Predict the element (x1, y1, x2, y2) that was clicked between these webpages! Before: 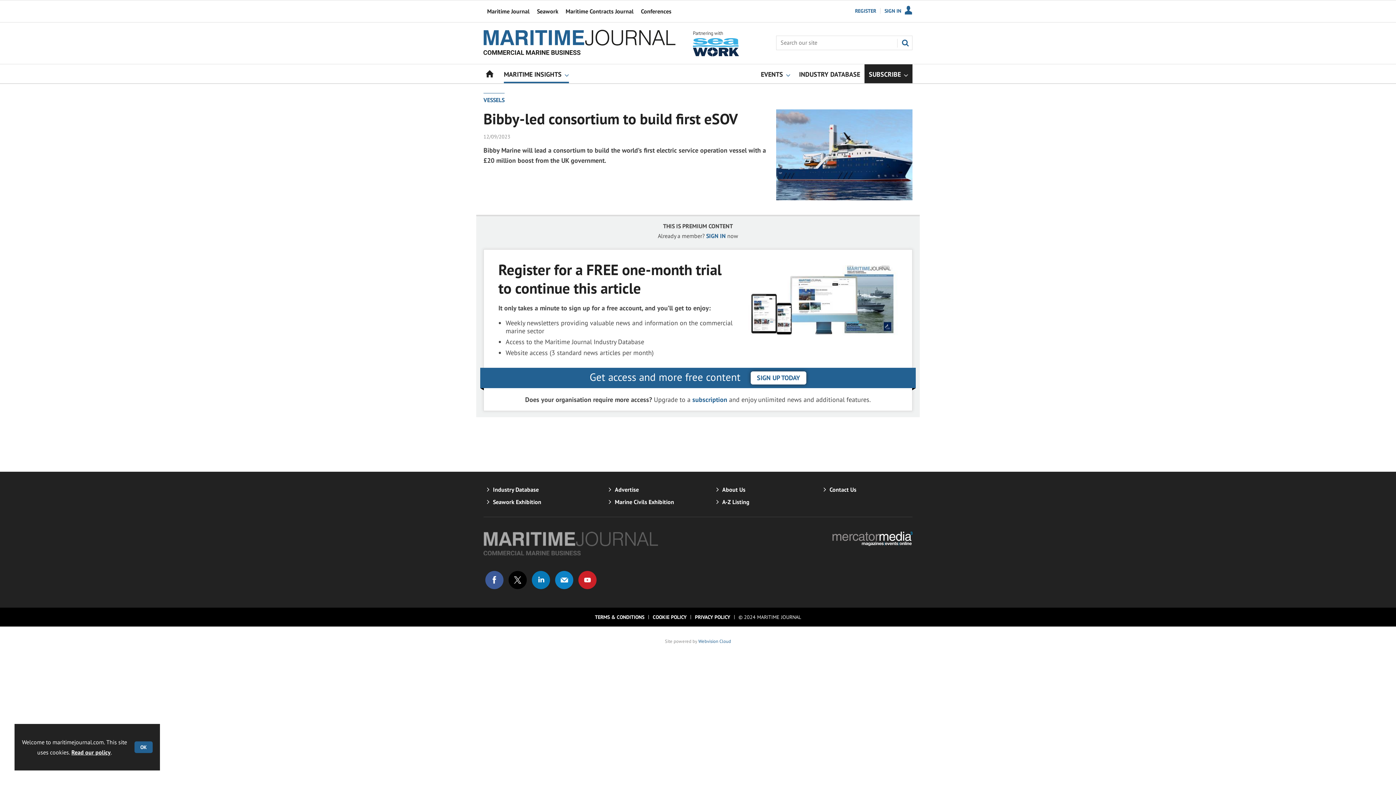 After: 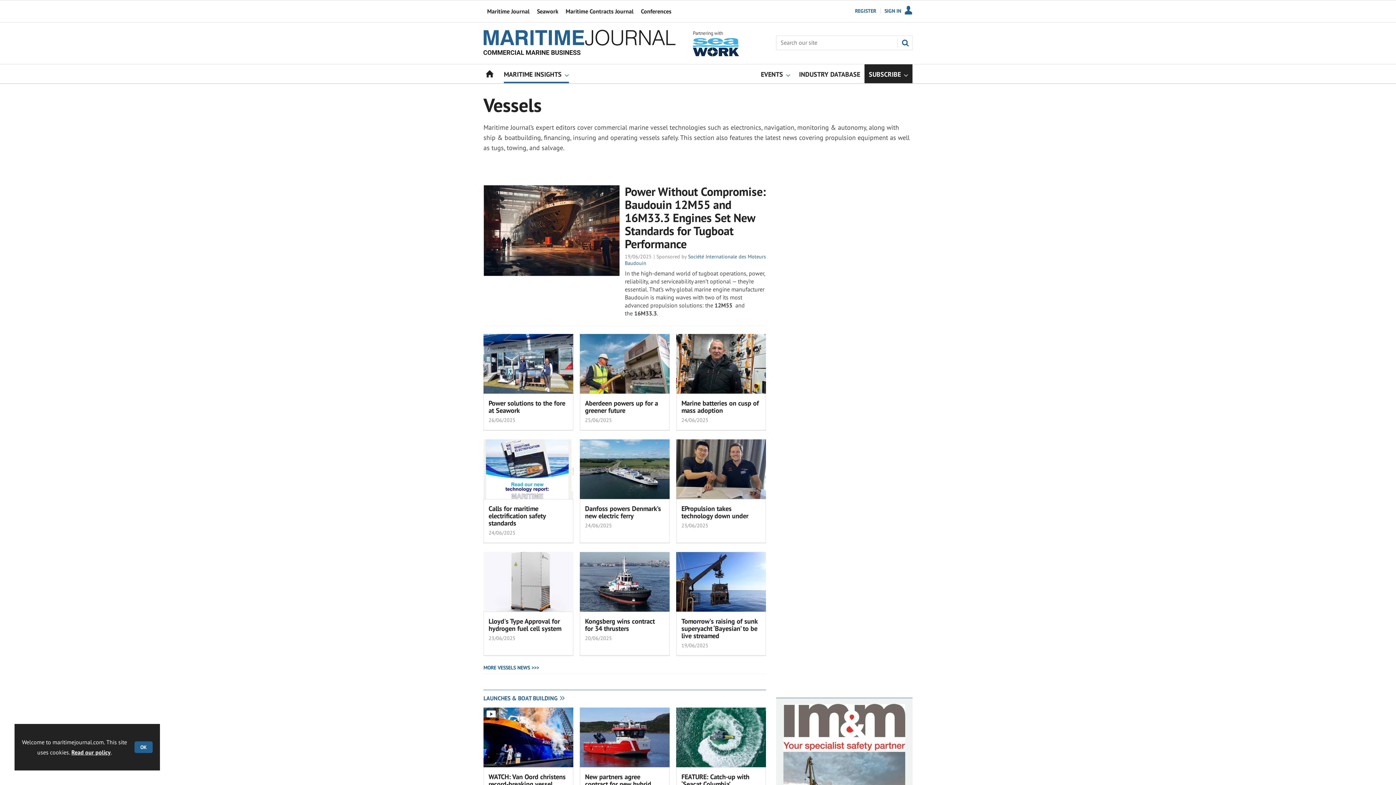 Action: bbox: (483, 93, 504, 109) label: VESSELS